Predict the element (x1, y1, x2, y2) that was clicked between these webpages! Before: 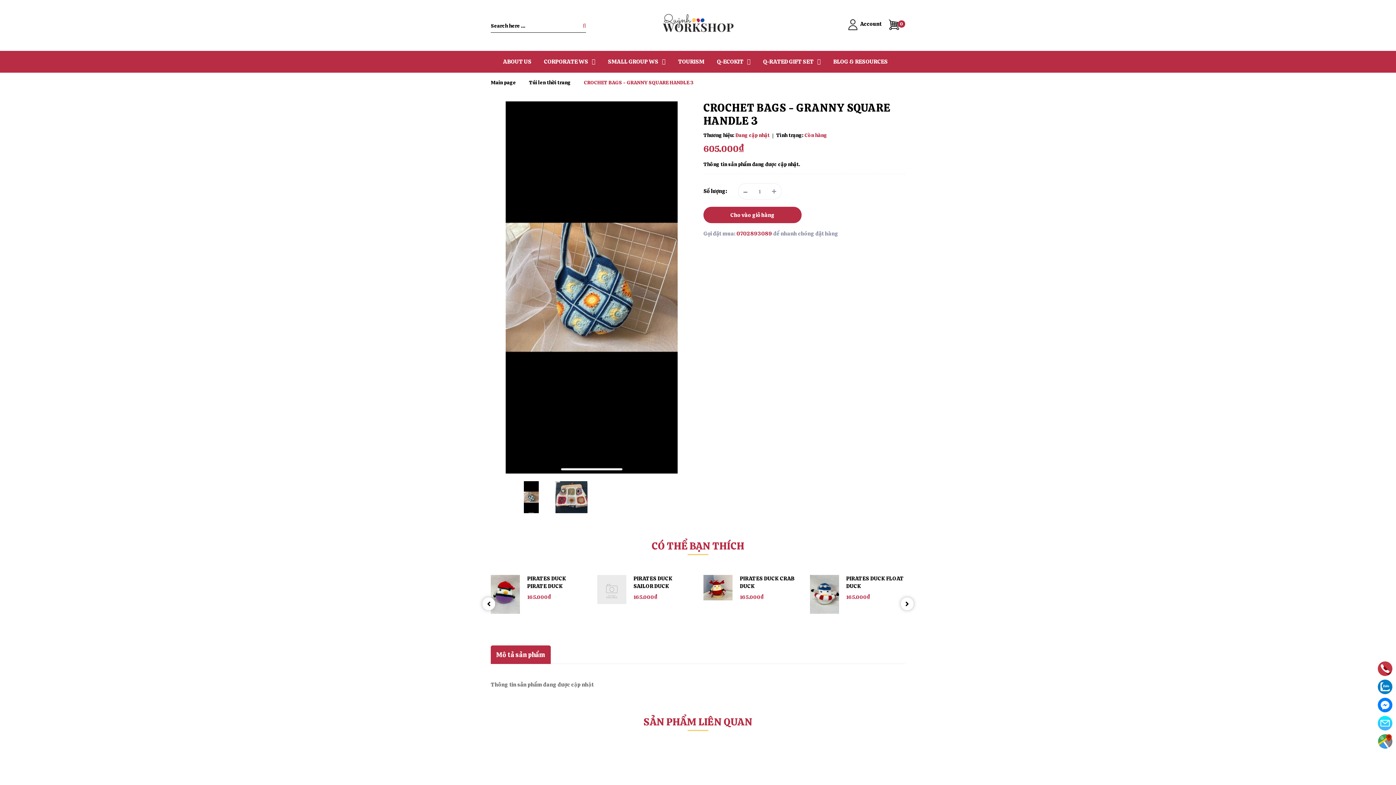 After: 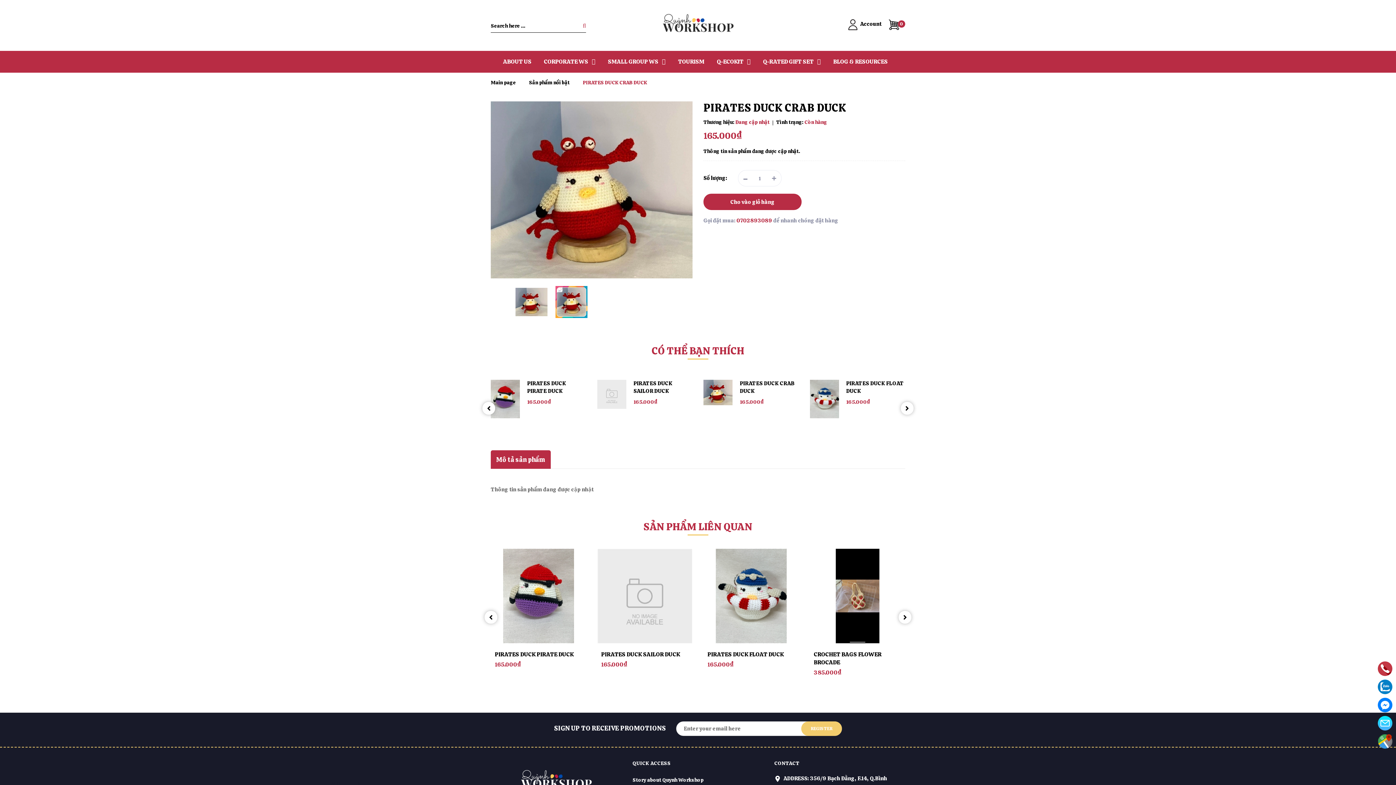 Action: bbox: (703, 575, 732, 600)